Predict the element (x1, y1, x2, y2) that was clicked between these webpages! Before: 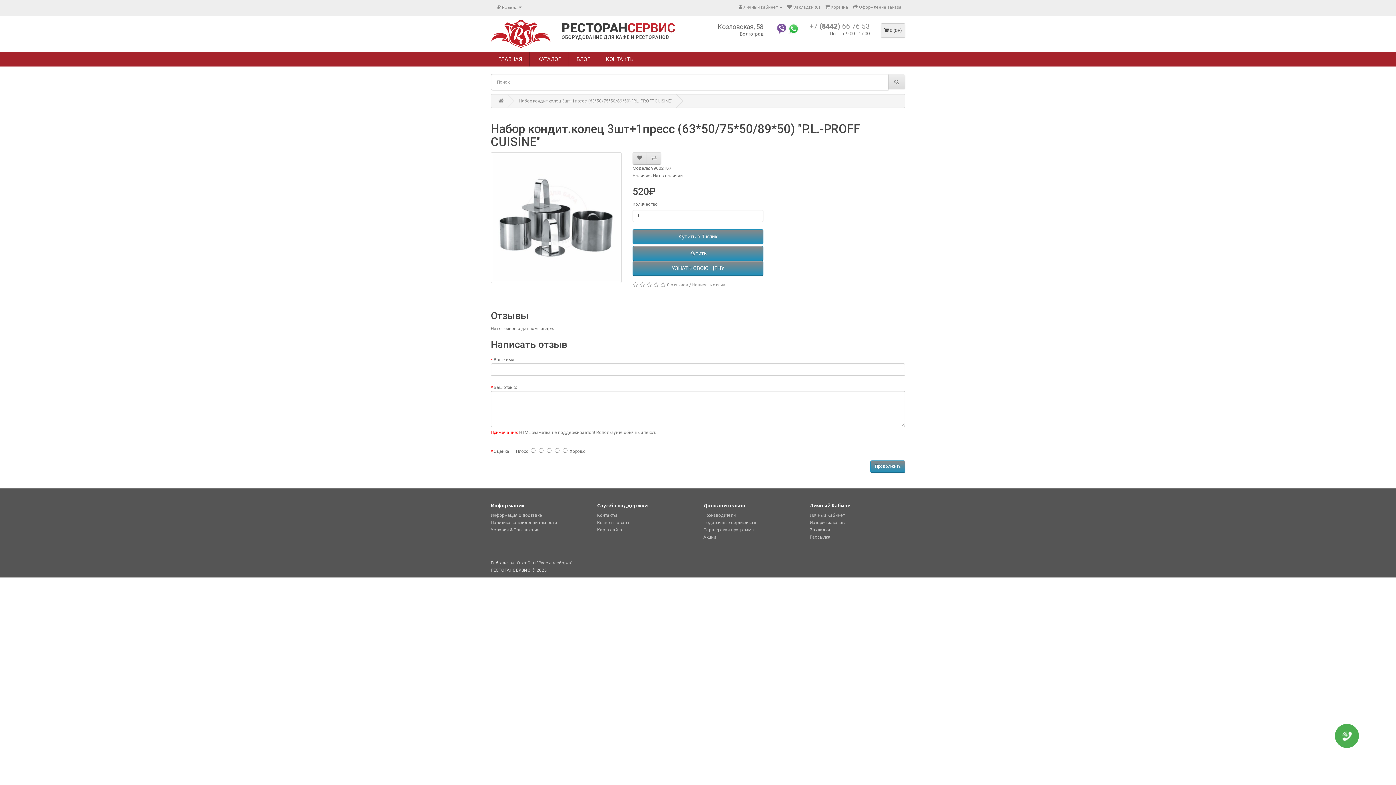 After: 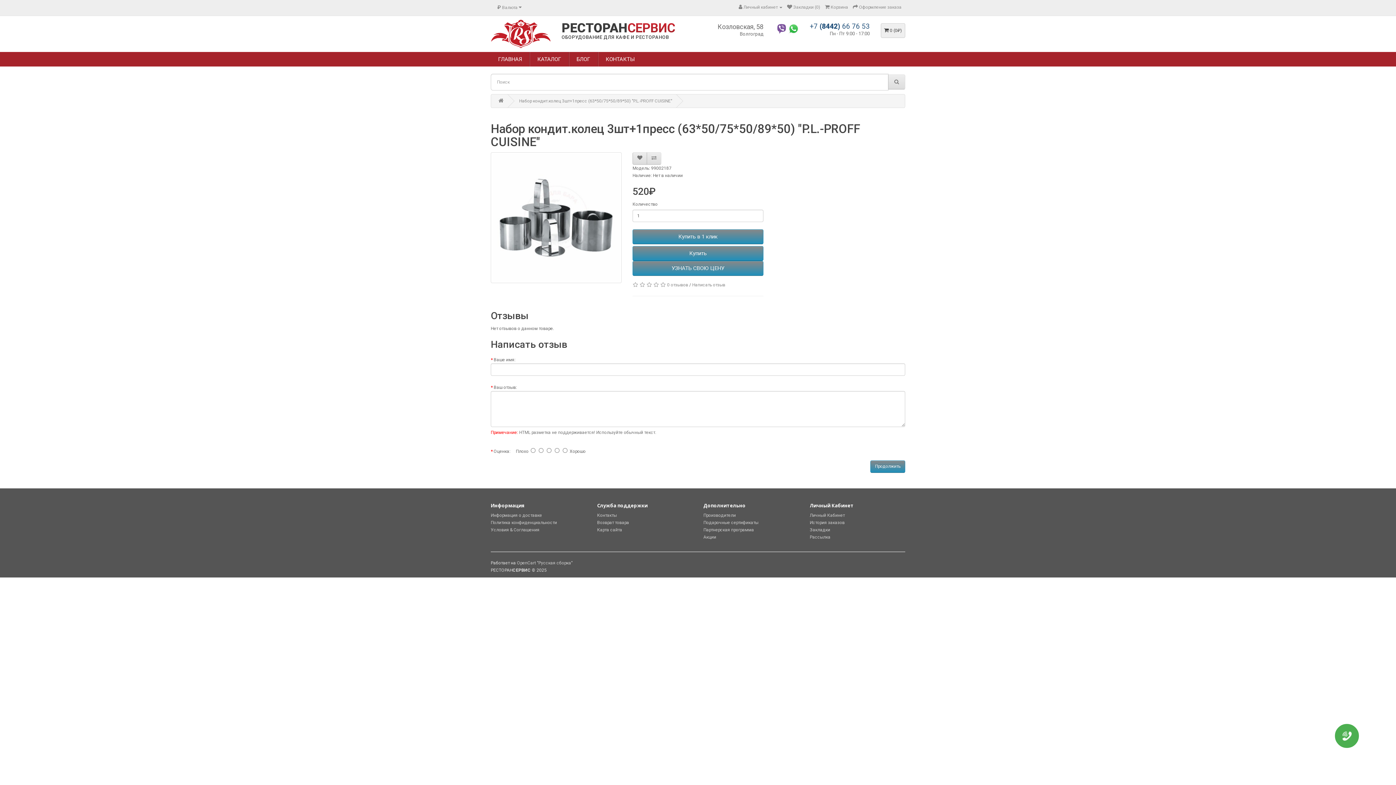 Action: label: +7 (8442) 66 76 53 bbox: (810, 23, 870, 29)